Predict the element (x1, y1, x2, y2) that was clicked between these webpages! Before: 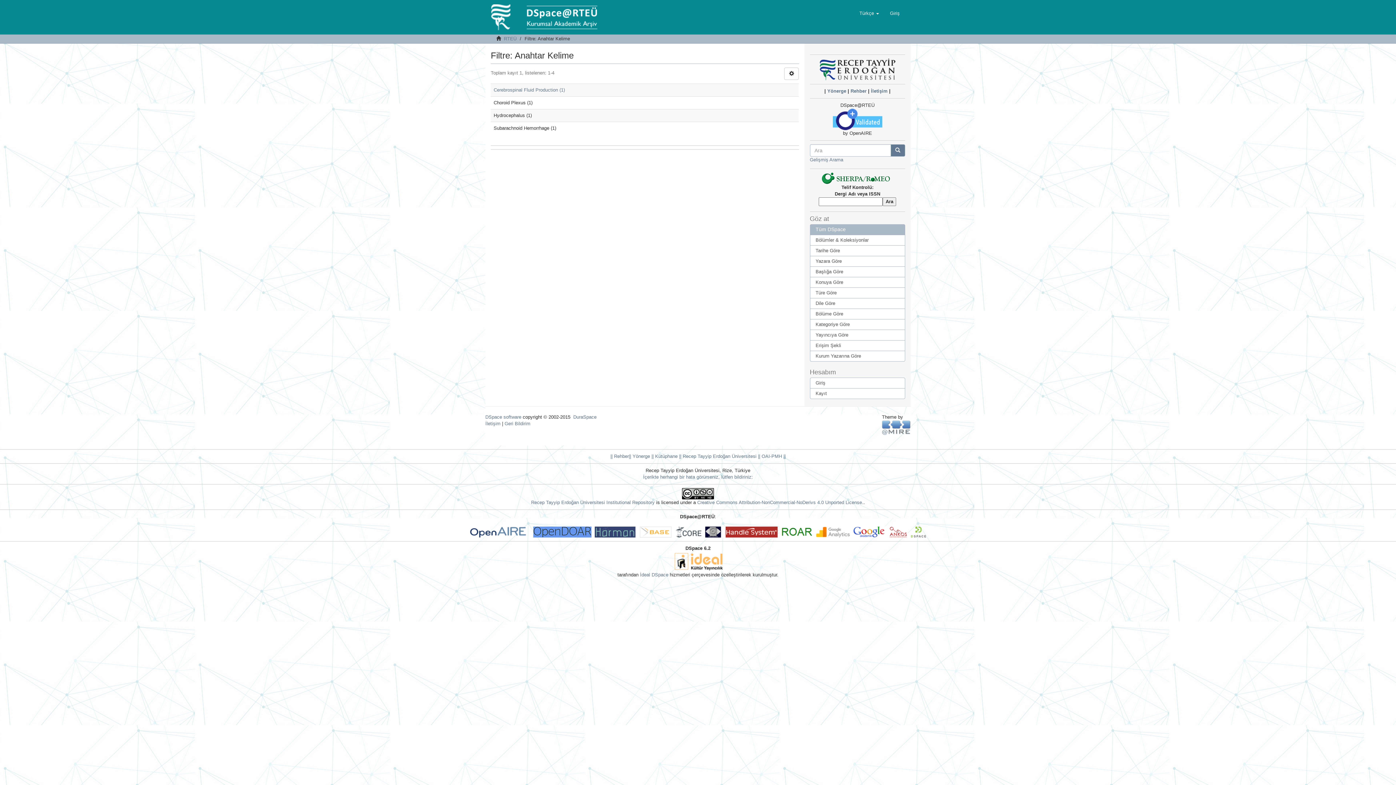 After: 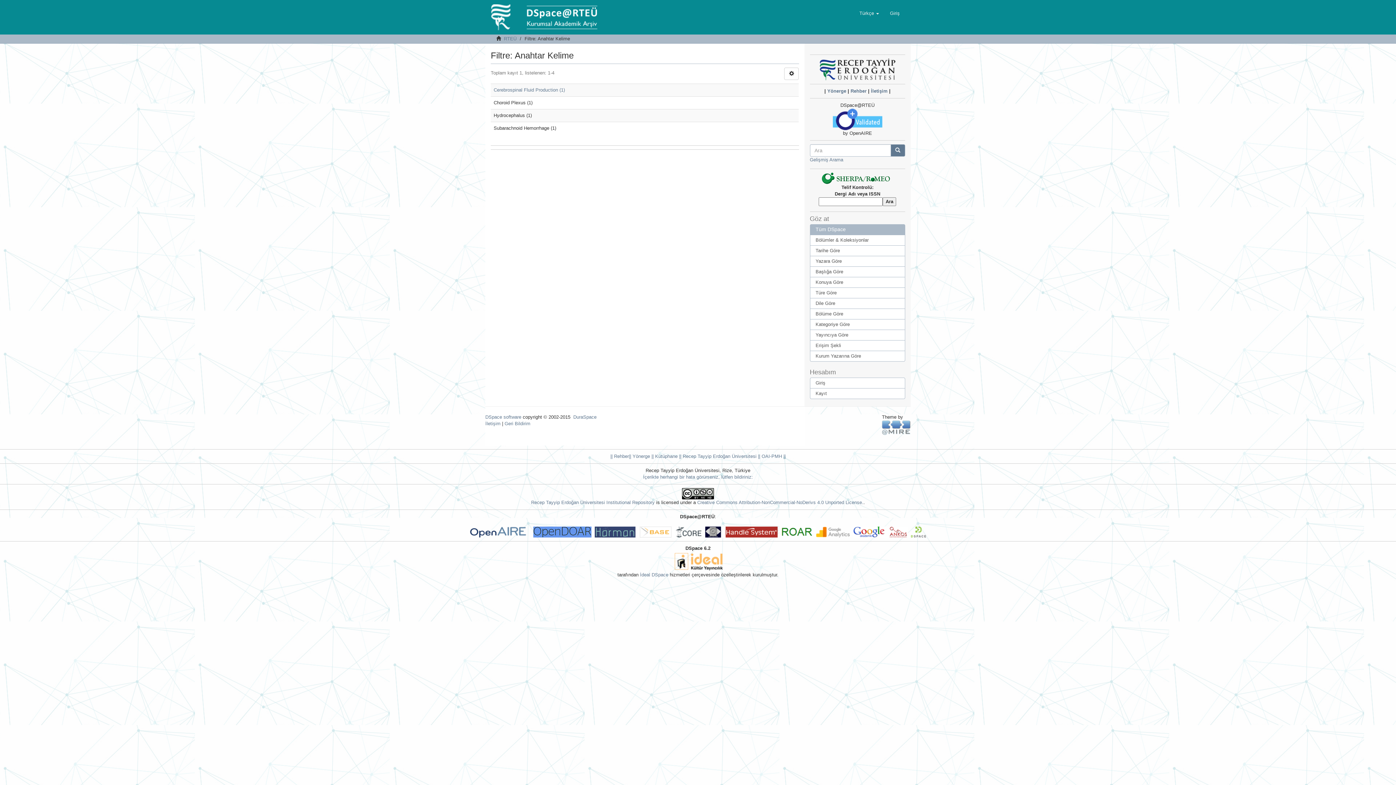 Action: bbox: (670, 558, 725, 564)